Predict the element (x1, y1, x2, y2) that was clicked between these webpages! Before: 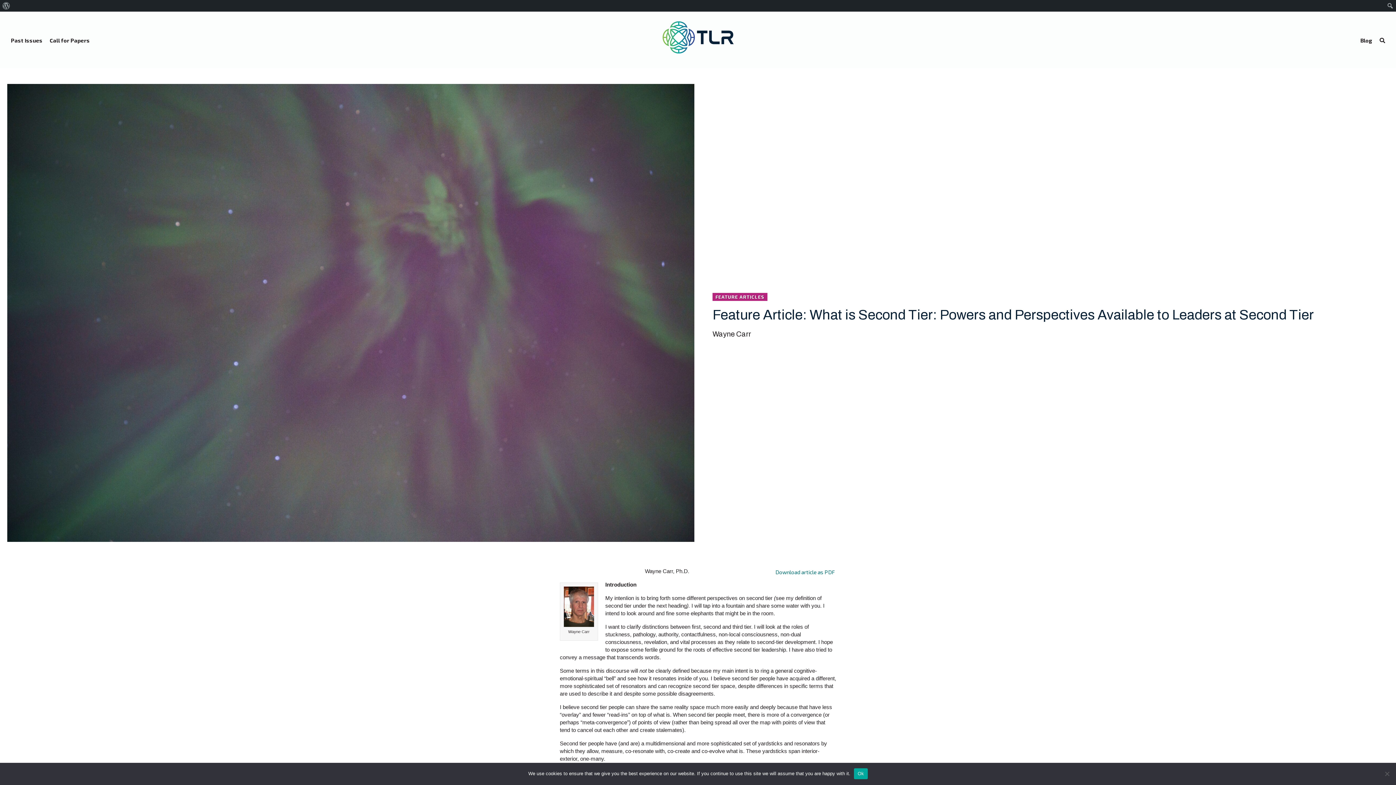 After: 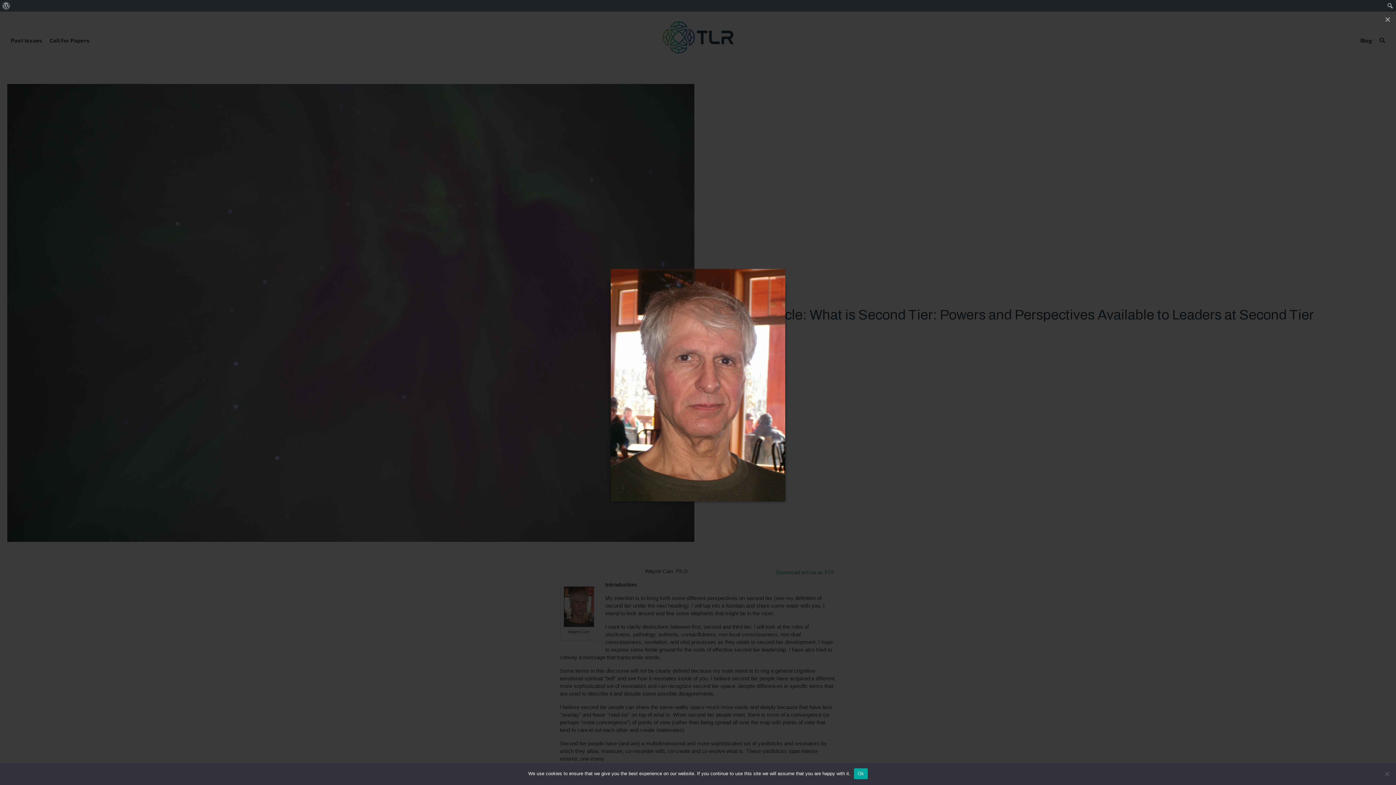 Action: bbox: (564, 603, 594, 609)